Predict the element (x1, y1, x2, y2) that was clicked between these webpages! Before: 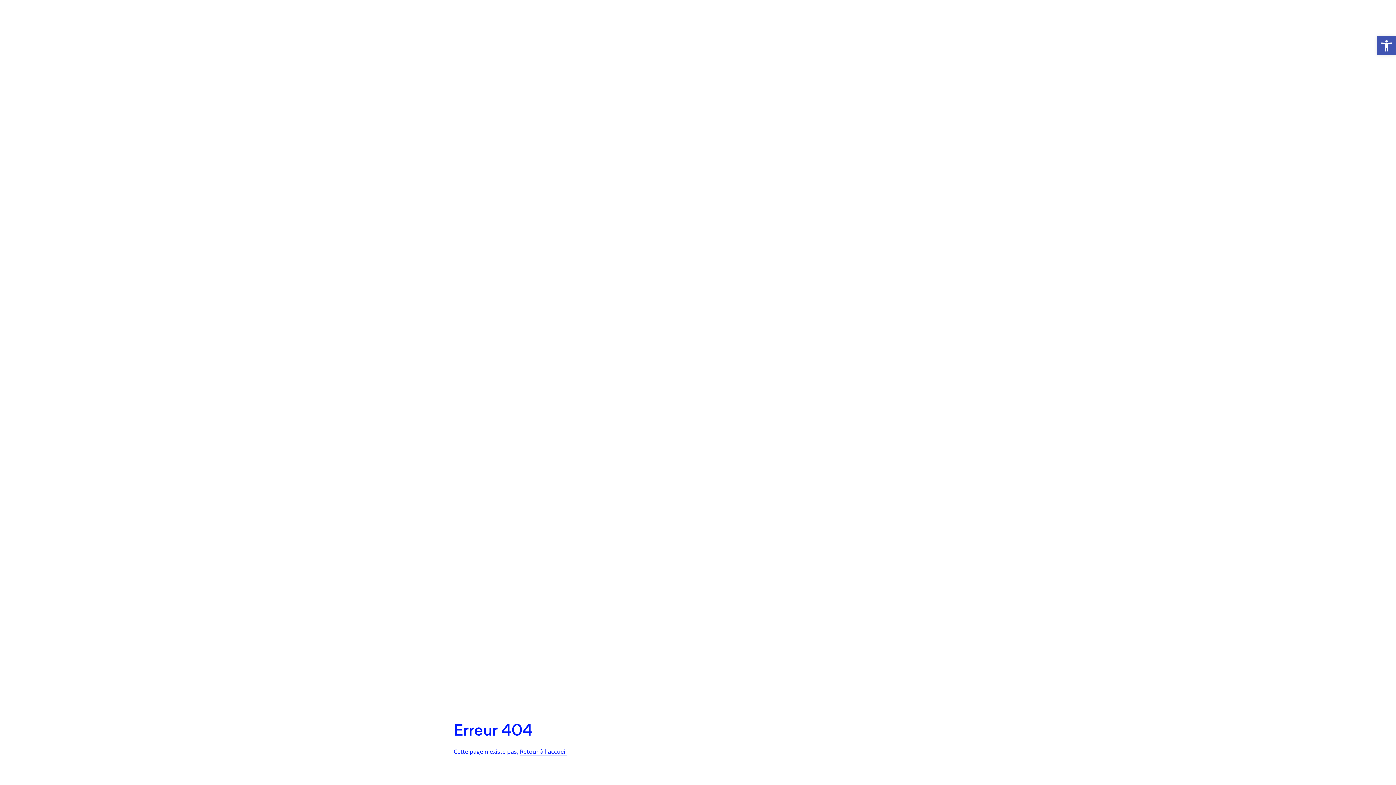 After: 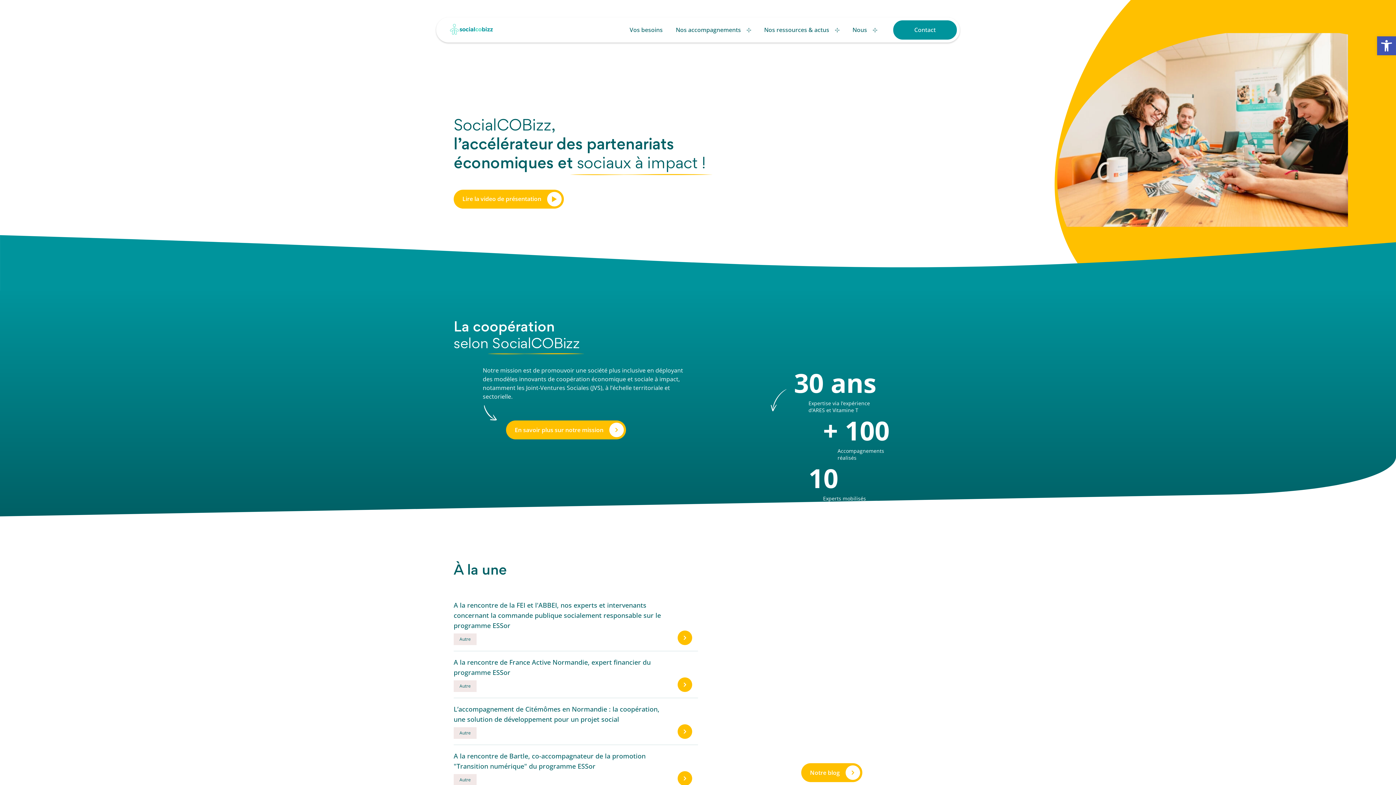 Action: label: Retour à l'accueil bbox: (520, 747, 566, 756)